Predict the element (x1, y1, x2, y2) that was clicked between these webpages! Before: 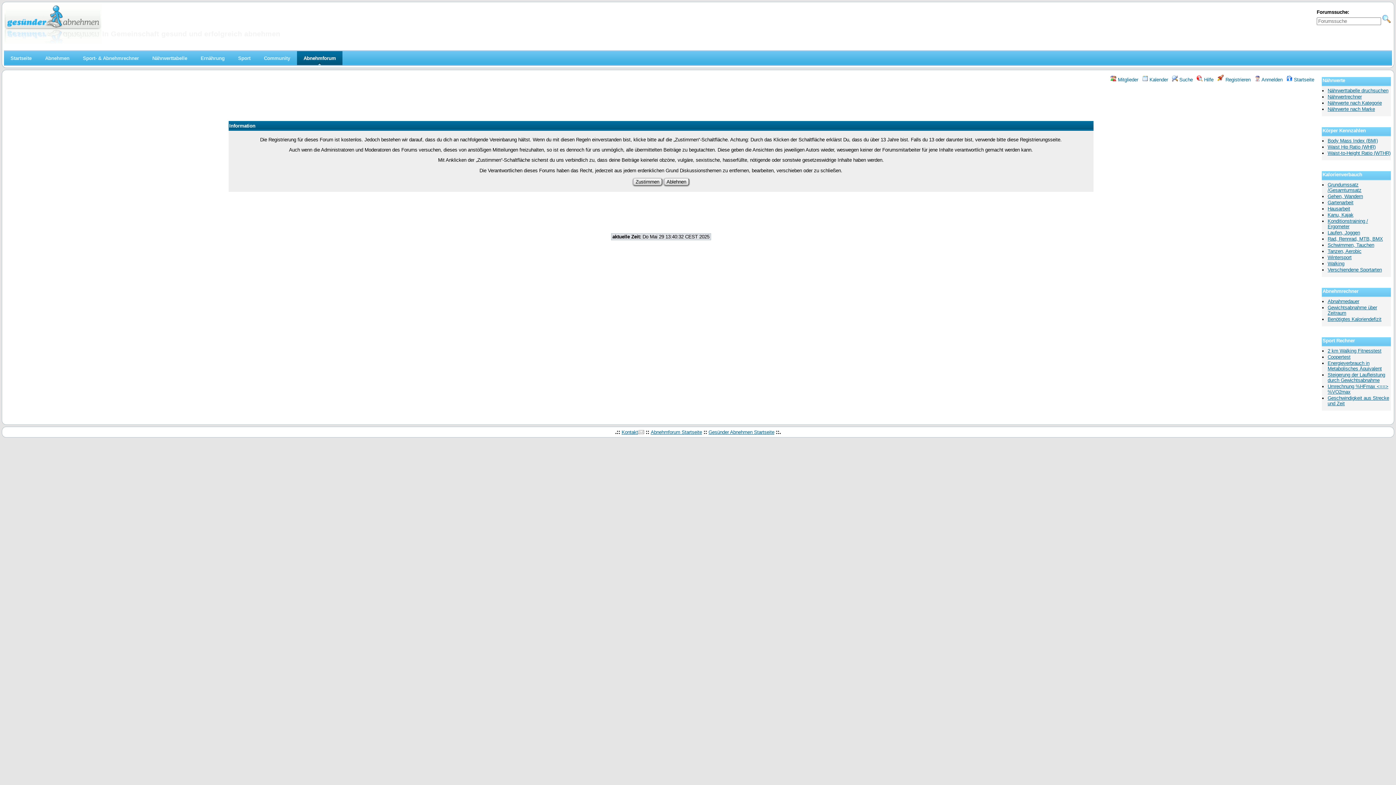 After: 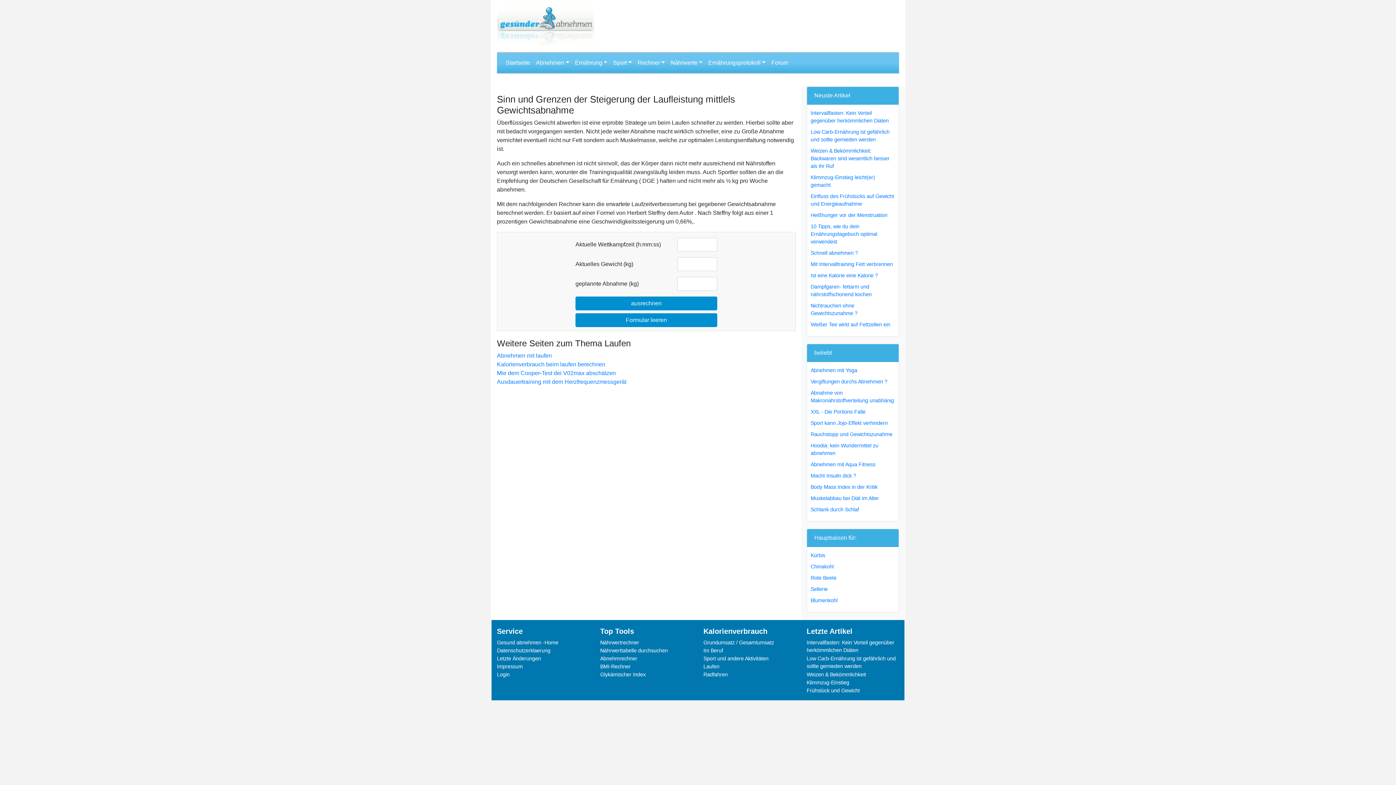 Action: bbox: (1328, 372, 1385, 383) label: Steigerung der Laufleistung durch Gewichtsabnahme